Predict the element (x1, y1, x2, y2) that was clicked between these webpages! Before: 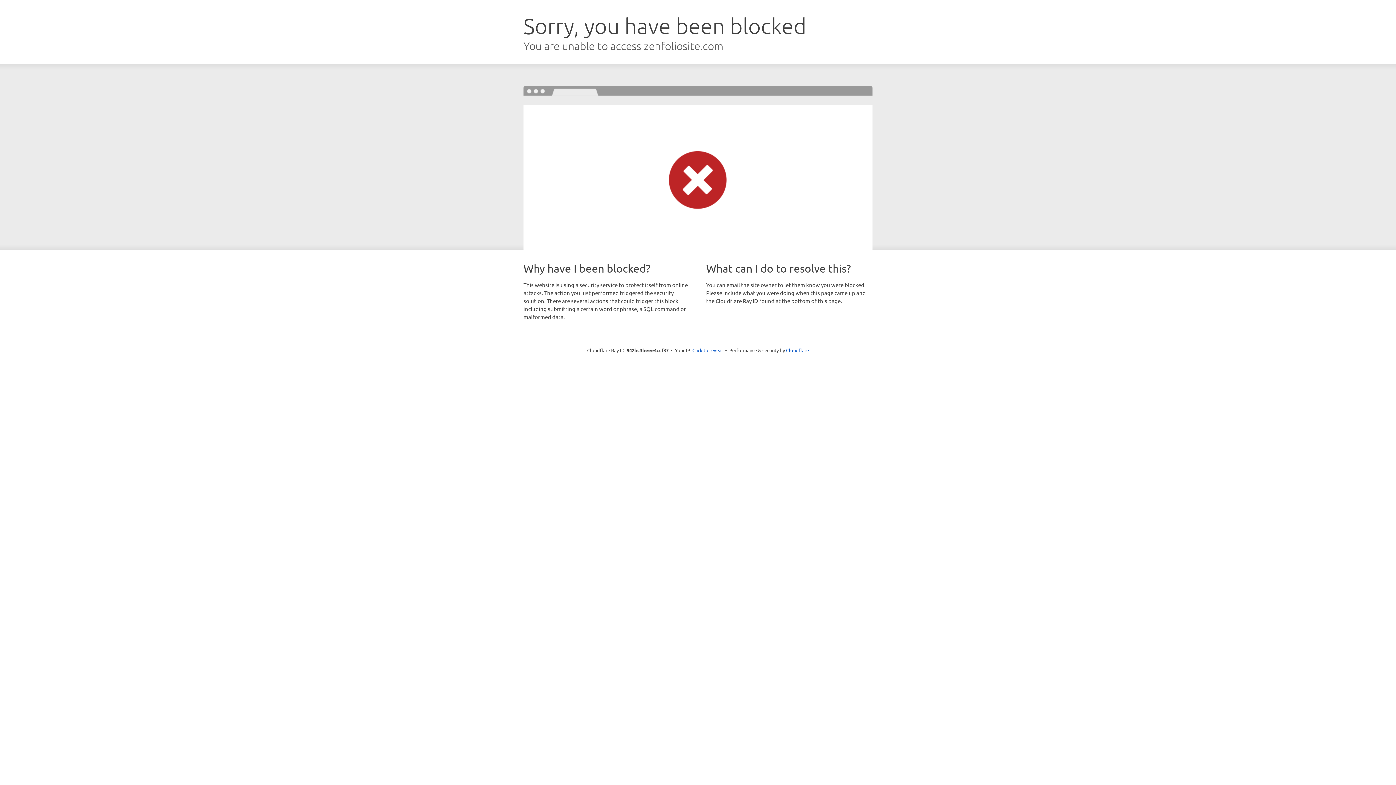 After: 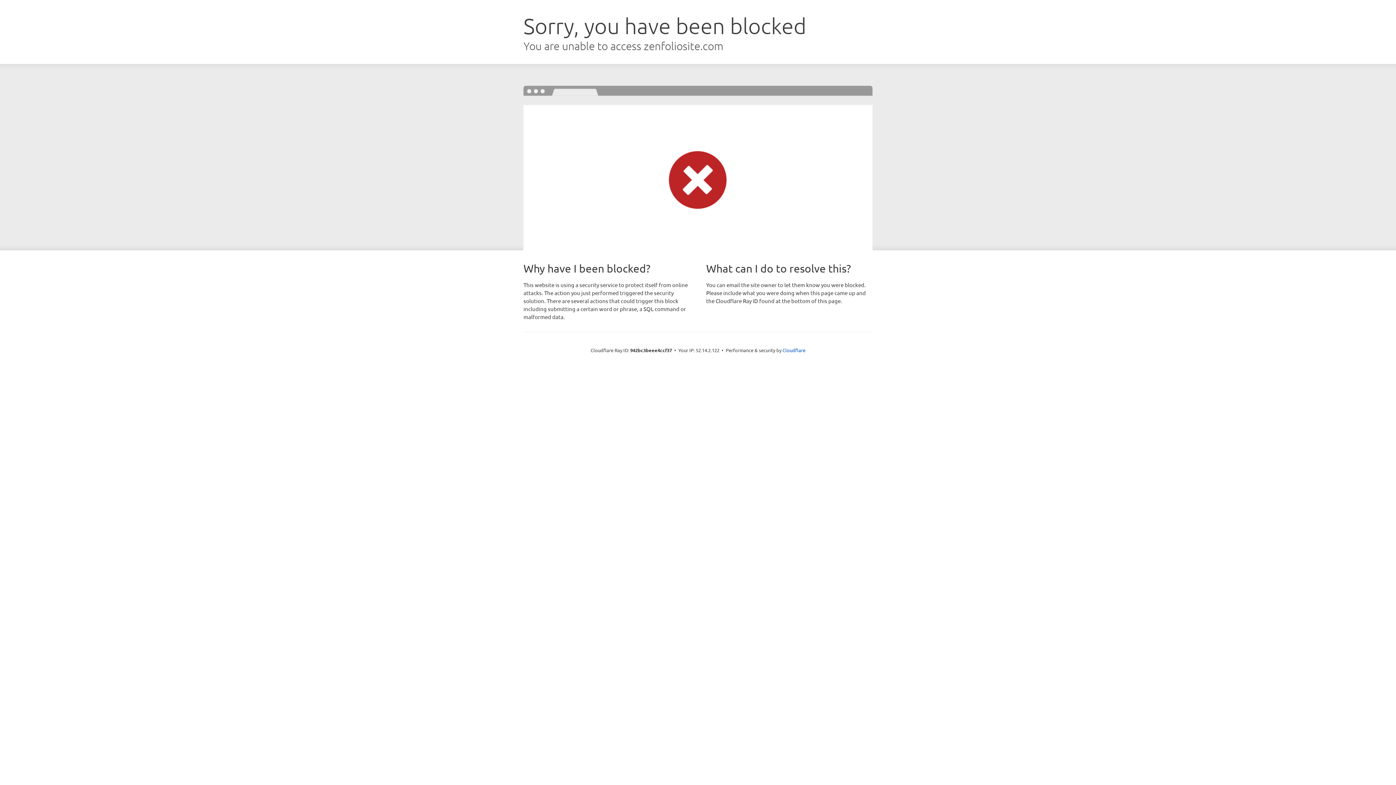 Action: bbox: (692, 346, 723, 353) label: Click to reveal